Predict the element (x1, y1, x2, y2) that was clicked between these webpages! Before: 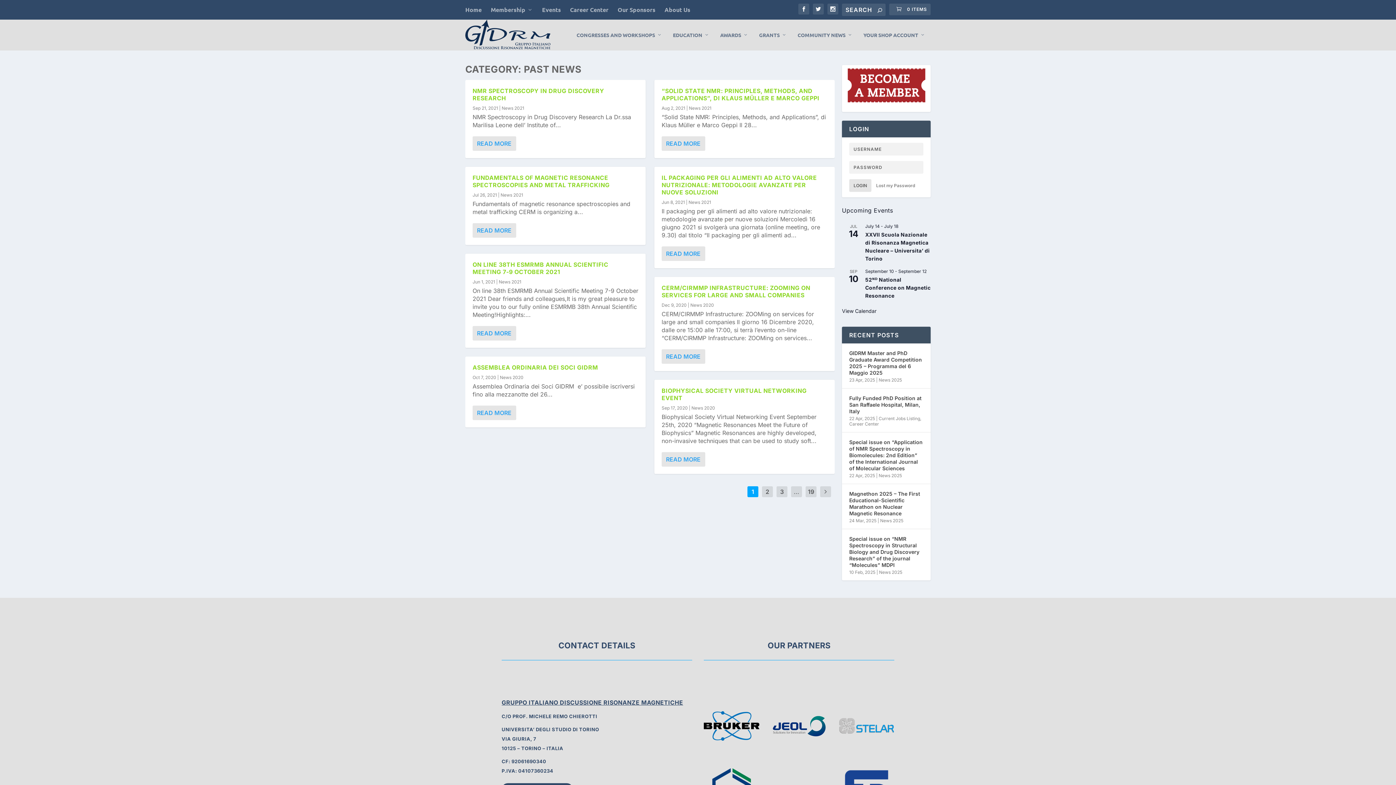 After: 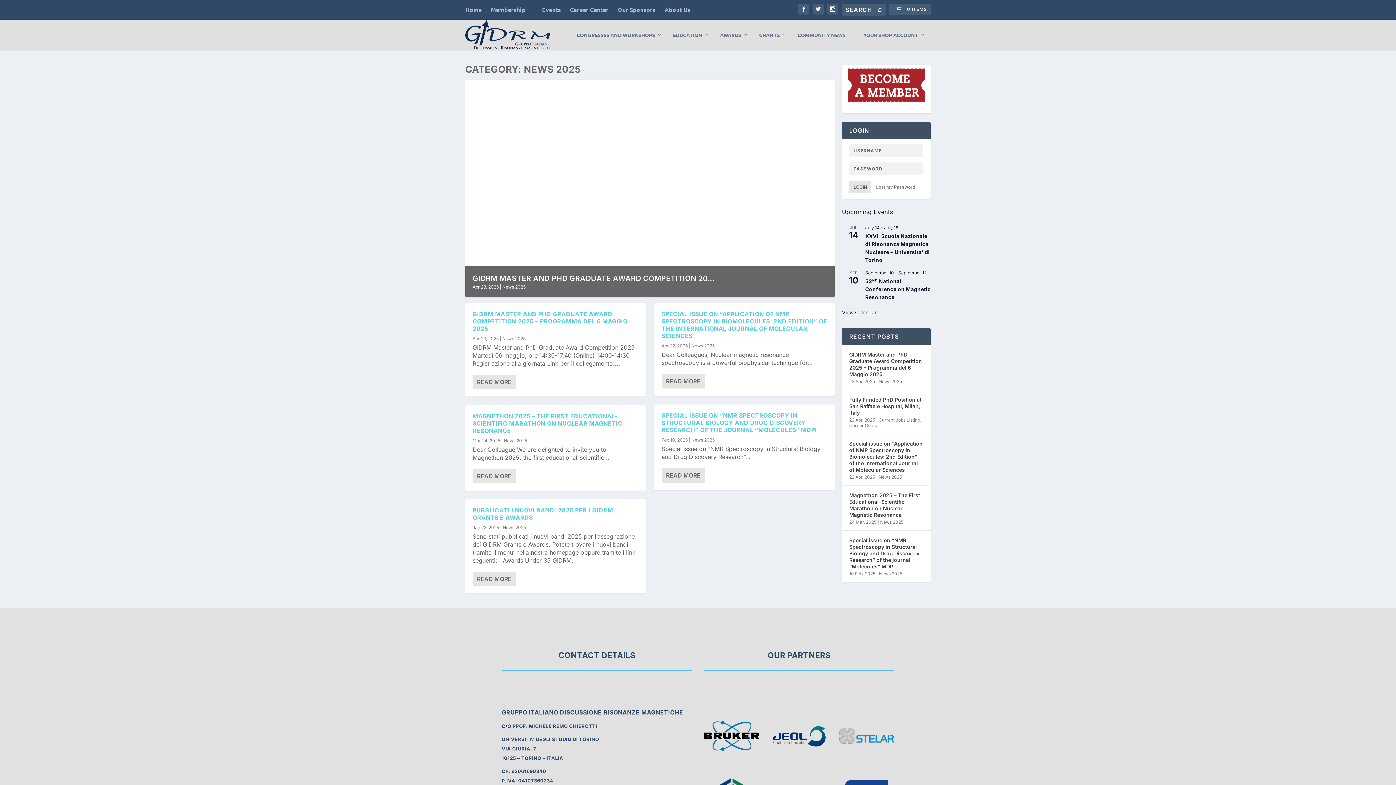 Action: label: News 2025 bbox: (880, 518, 903, 523)